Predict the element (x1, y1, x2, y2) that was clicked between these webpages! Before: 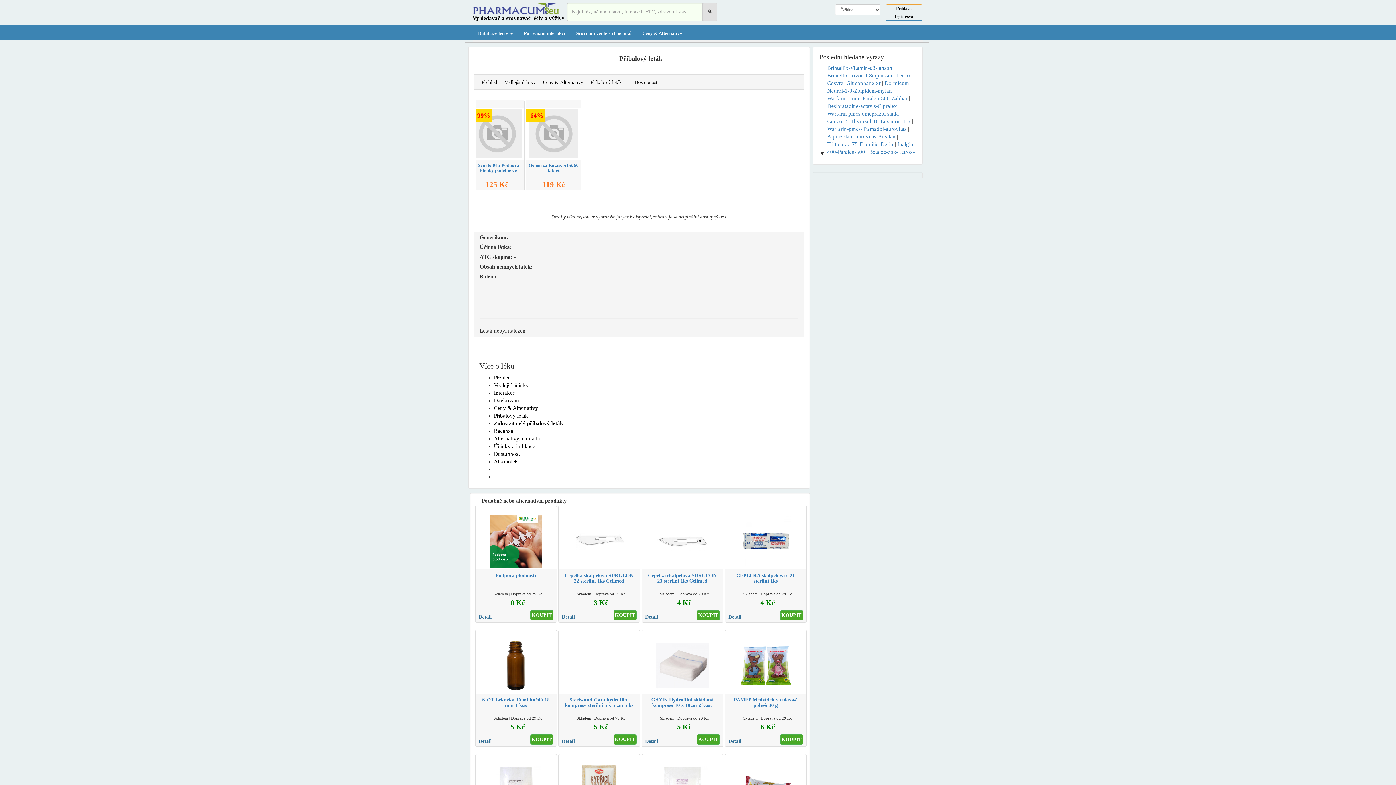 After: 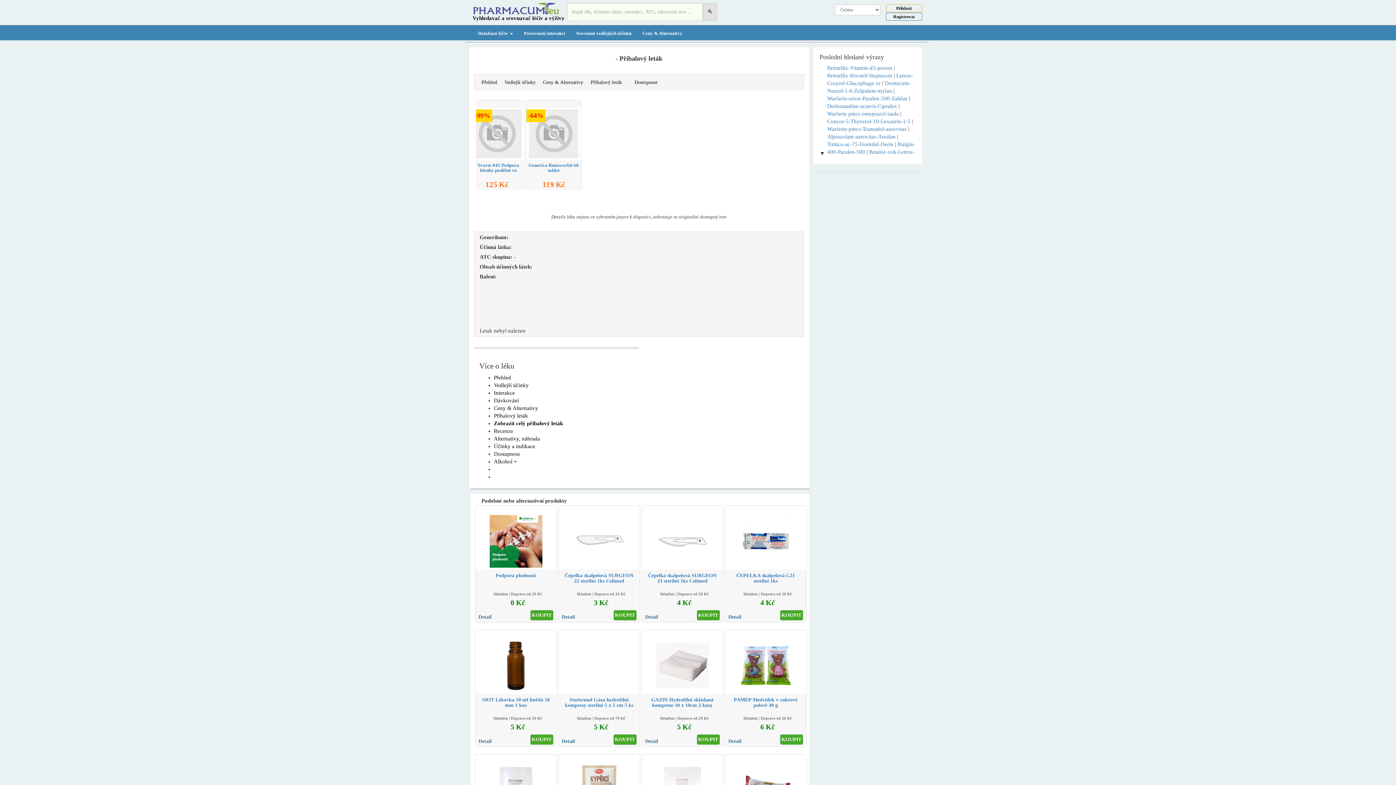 Action: bbox: (613, 734, 636, 745) label: KOUPIT